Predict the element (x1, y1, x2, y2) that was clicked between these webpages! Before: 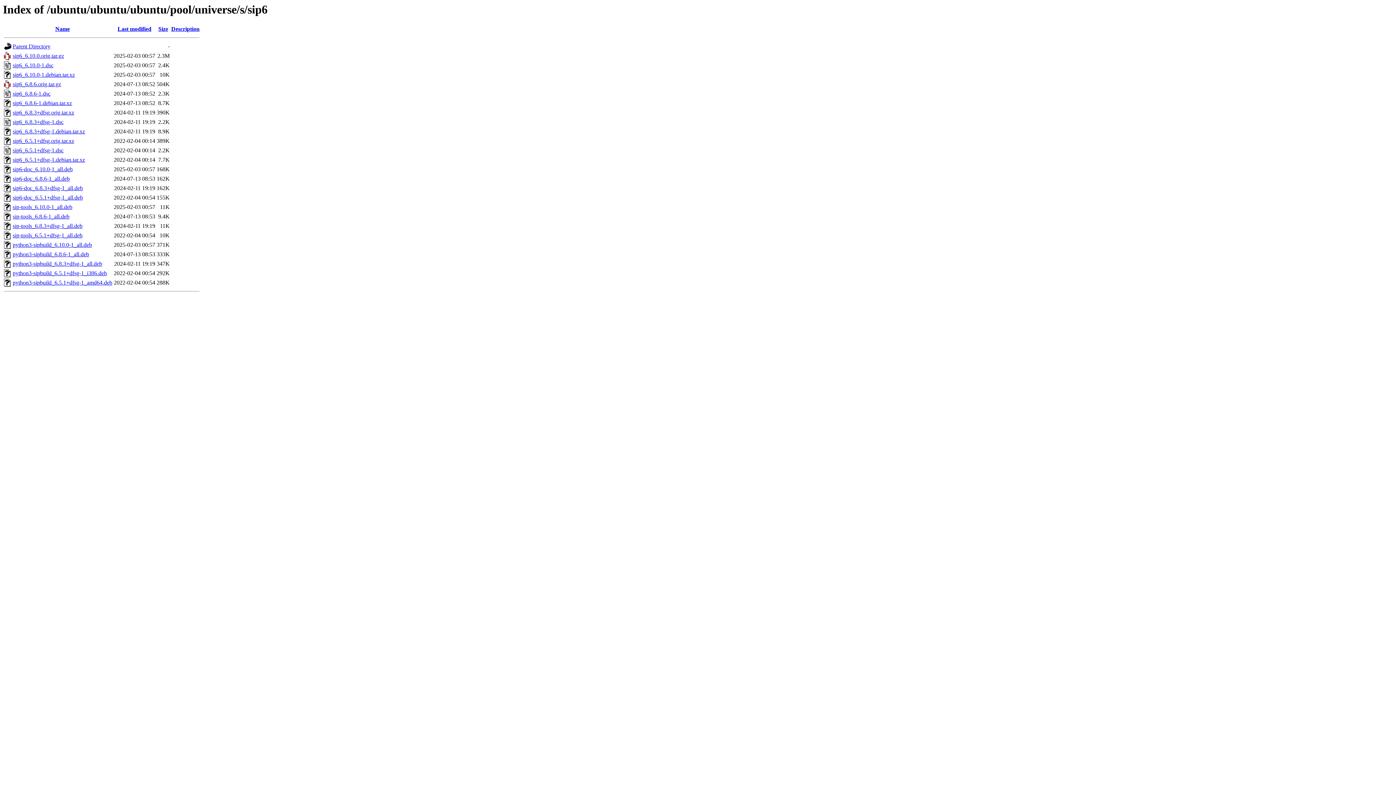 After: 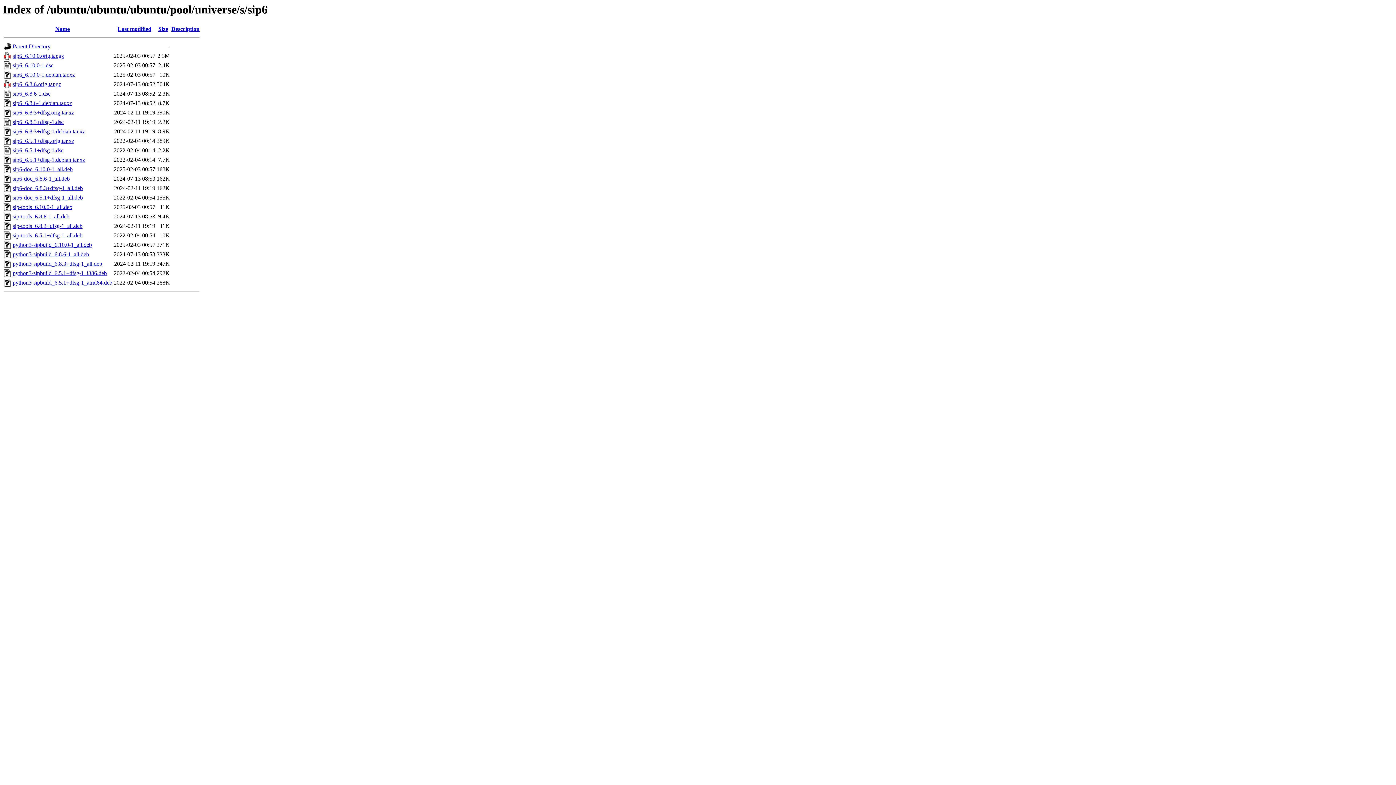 Action: label: sip-tools_6.8.6-1_all.deb bbox: (12, 213, 69, 219)